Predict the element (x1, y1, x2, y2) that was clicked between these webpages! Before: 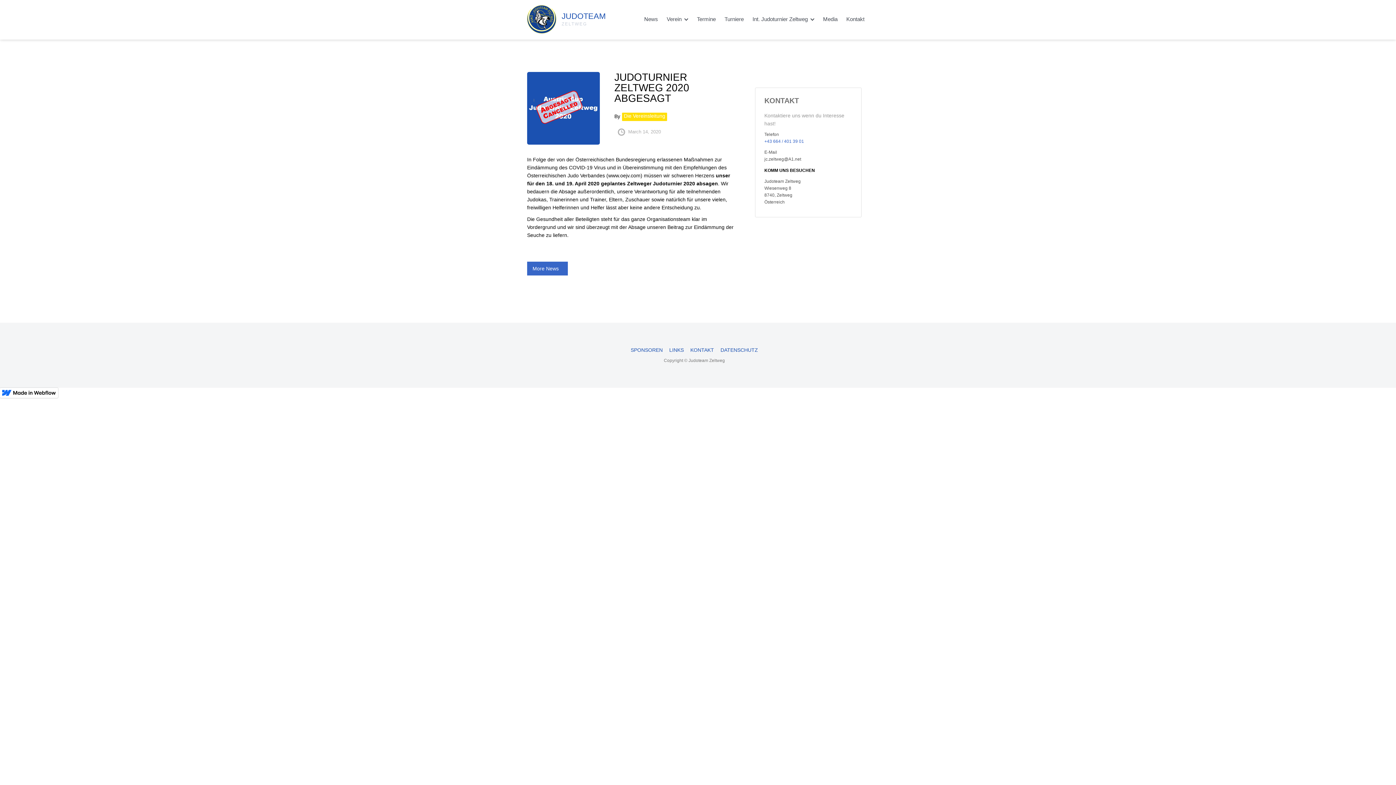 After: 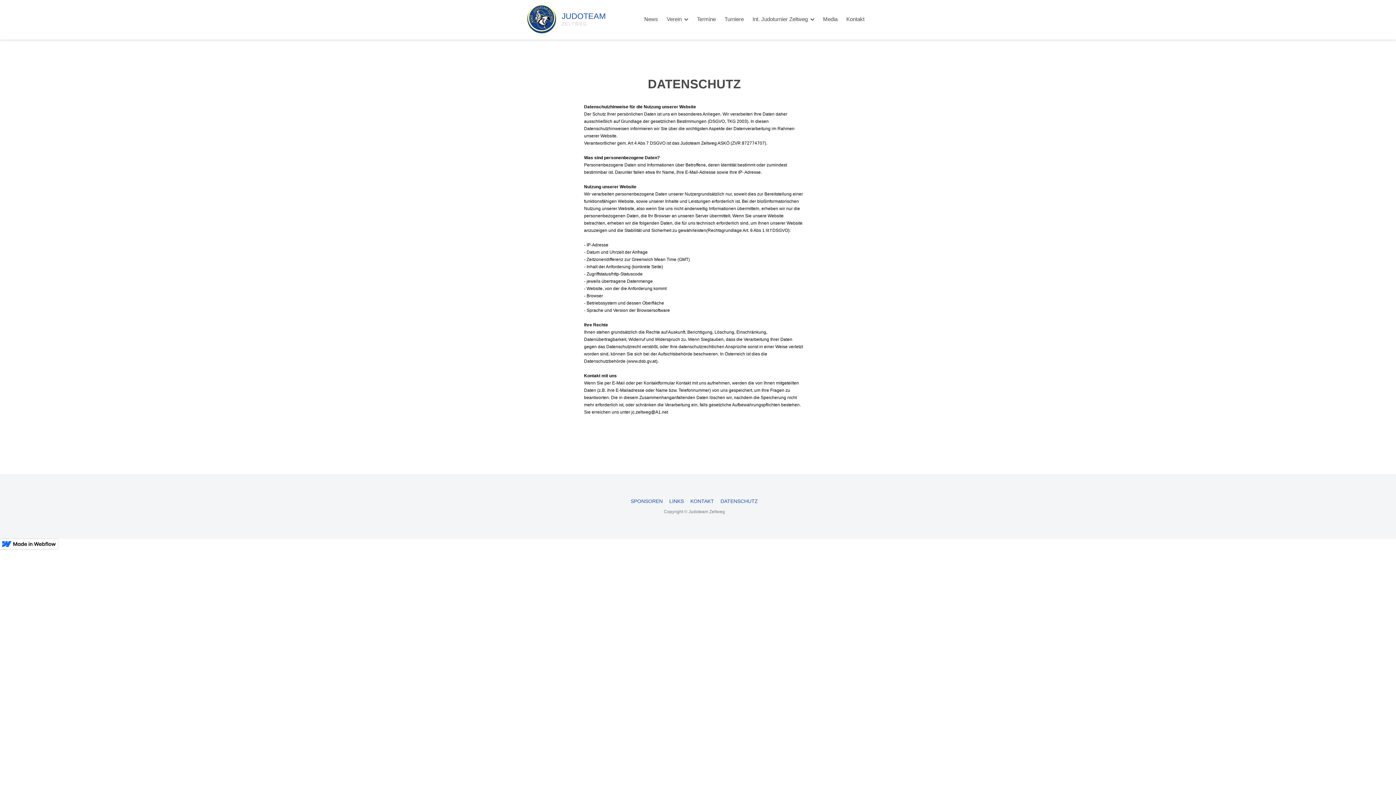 Action: label: DATENSCHUTZ bbox: (720, 346, 758, 353)